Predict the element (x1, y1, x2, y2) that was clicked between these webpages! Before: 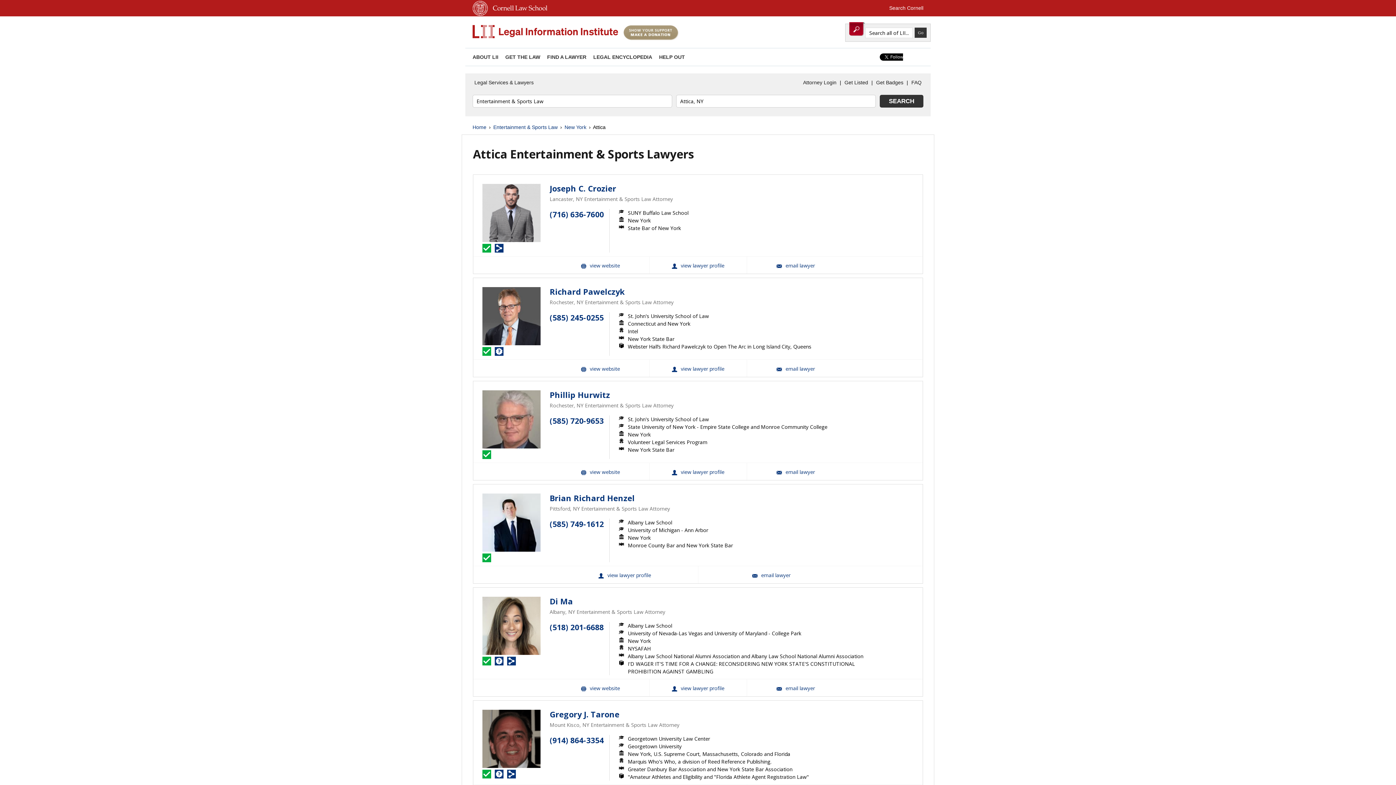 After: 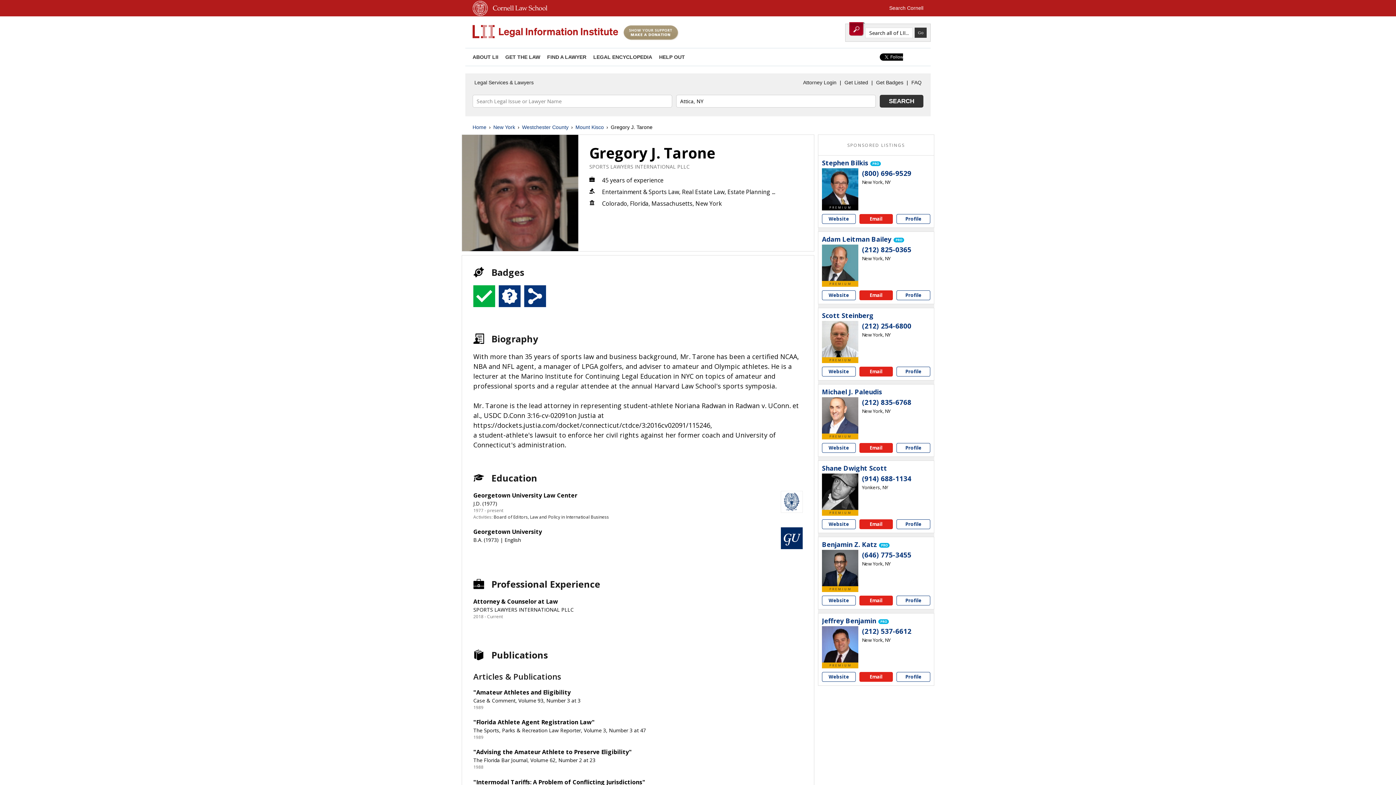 Action: bbox: (482, 710, 540, 768)